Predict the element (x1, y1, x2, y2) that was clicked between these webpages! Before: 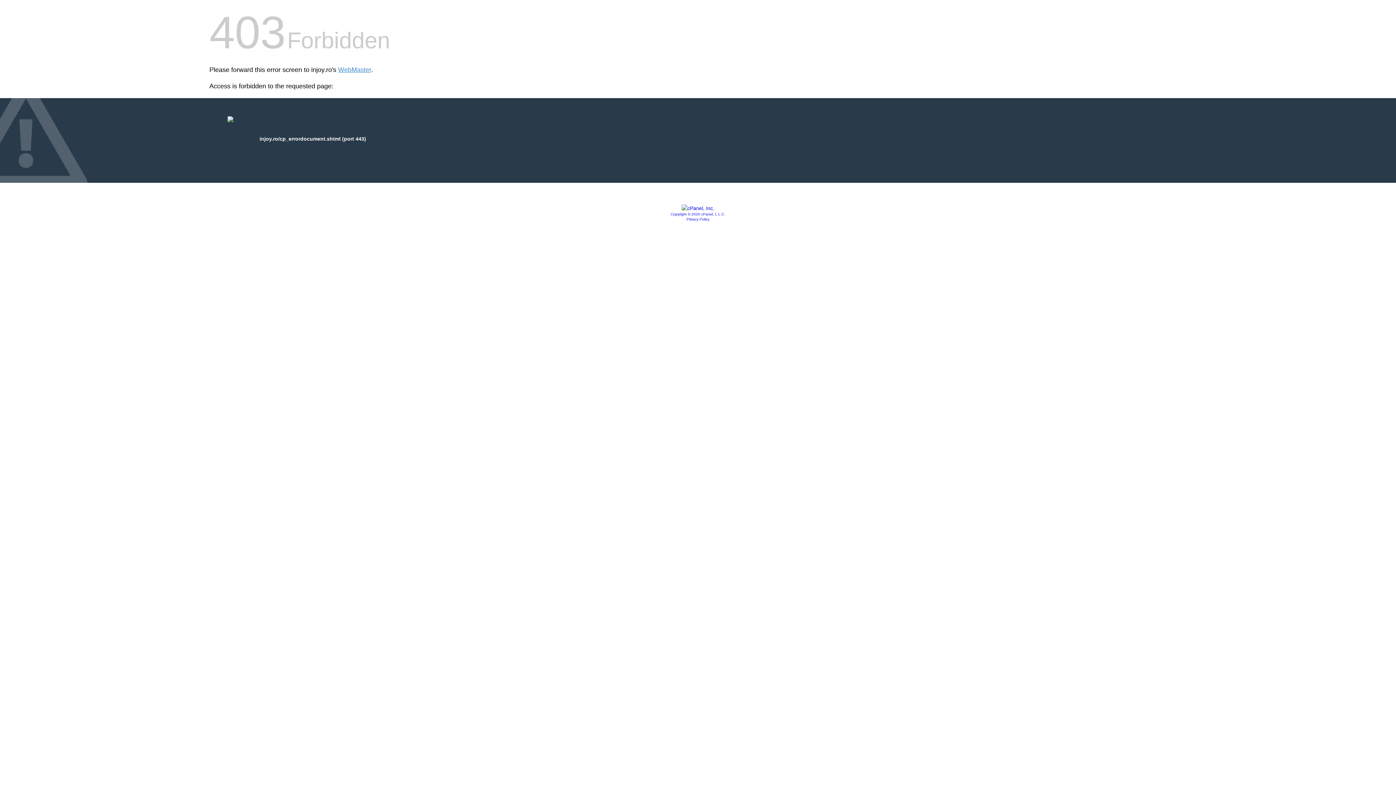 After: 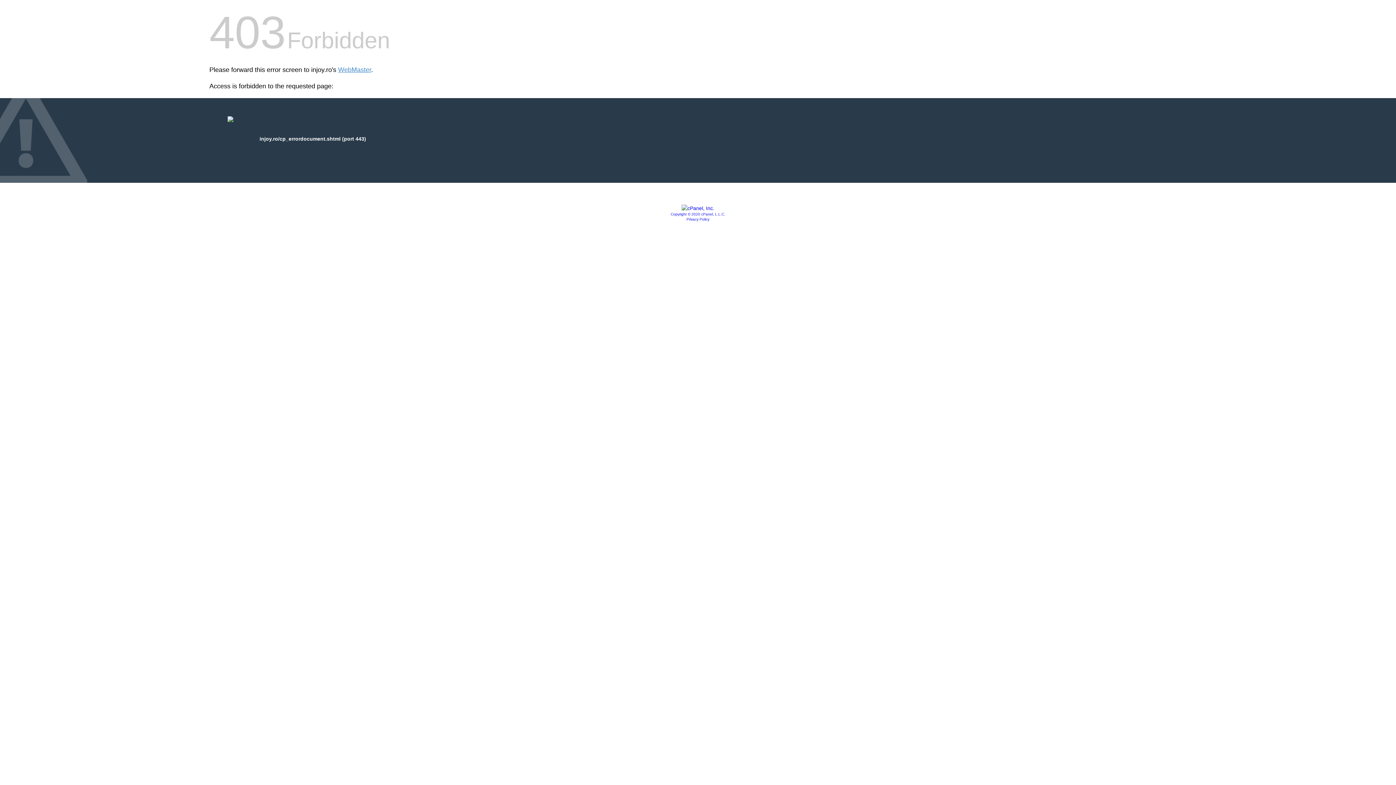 Action: label: Copyright © 2020 cPanel, L.L.C. bbox: (670, 212, 725, 216)